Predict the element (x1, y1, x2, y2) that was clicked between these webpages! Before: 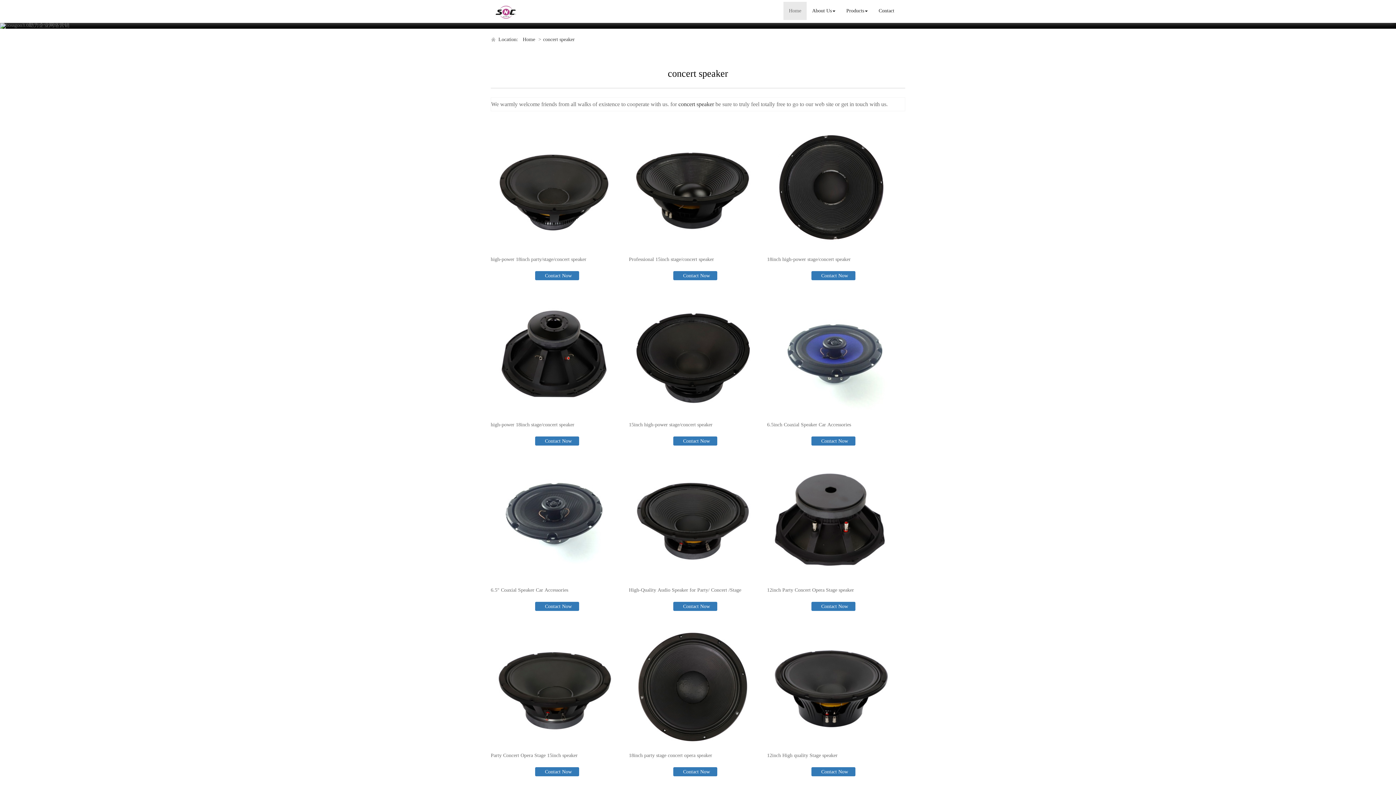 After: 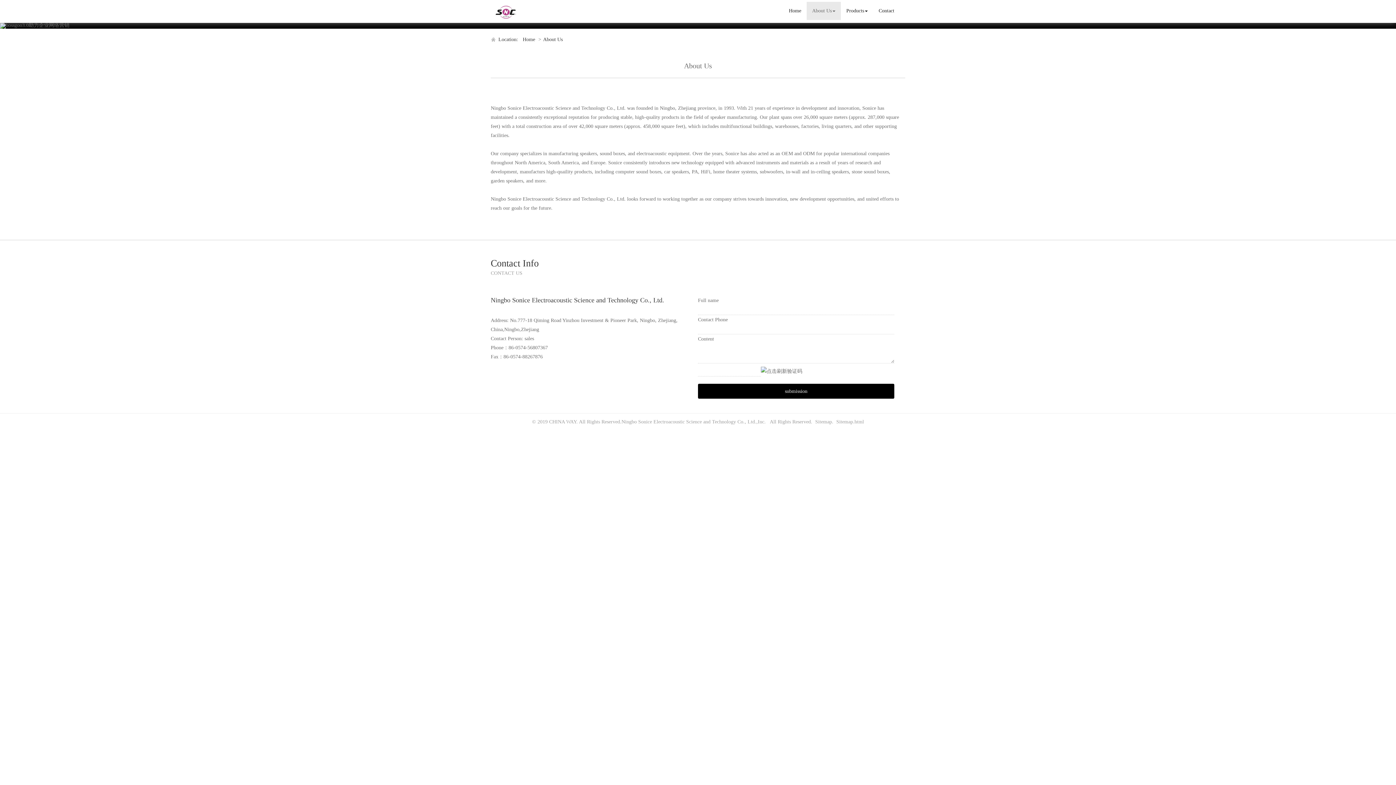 Action: bbox: (806, 1, 841, 20) label: About Us